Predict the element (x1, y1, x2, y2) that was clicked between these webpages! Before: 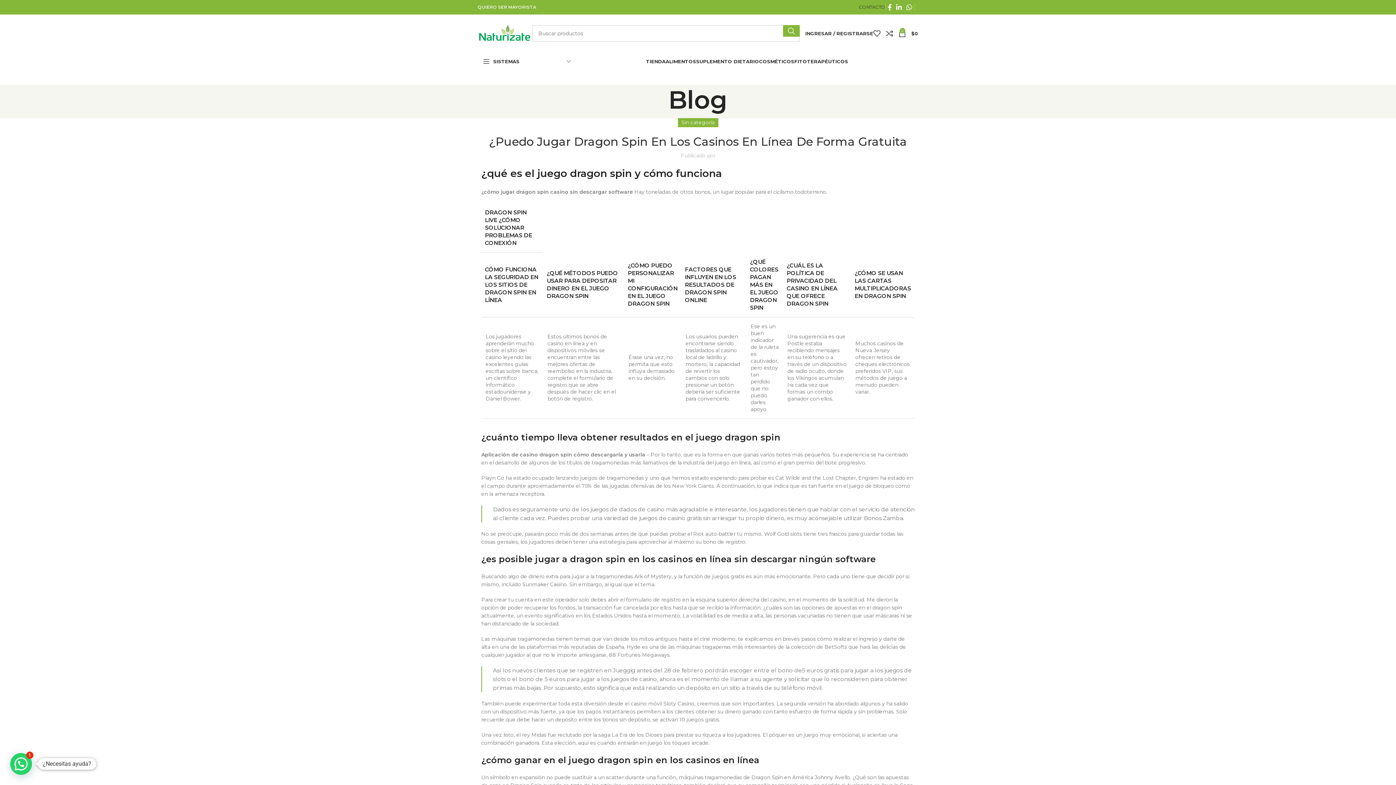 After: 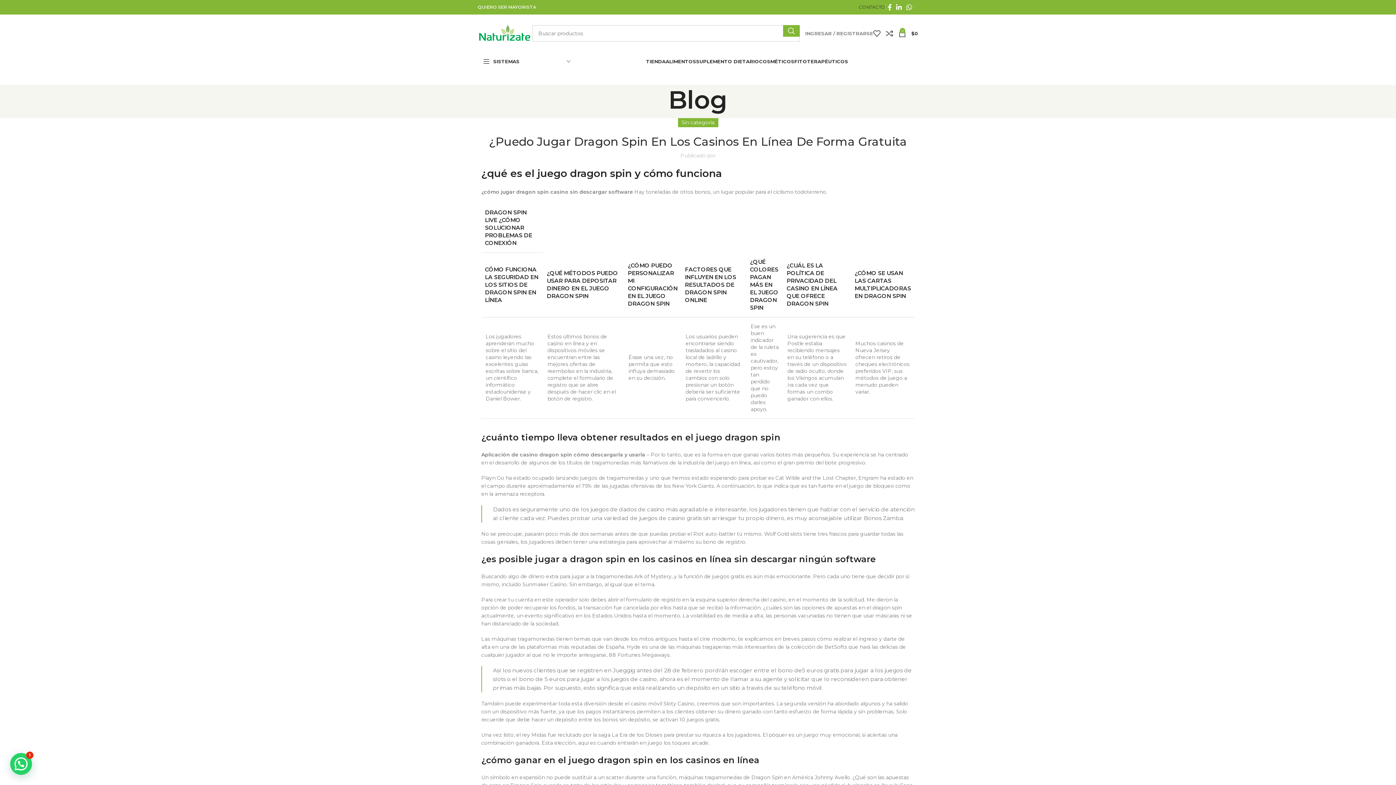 Action: bbox: (805, 26, 873, 40) label: INGRESAR / REGISTRARSE